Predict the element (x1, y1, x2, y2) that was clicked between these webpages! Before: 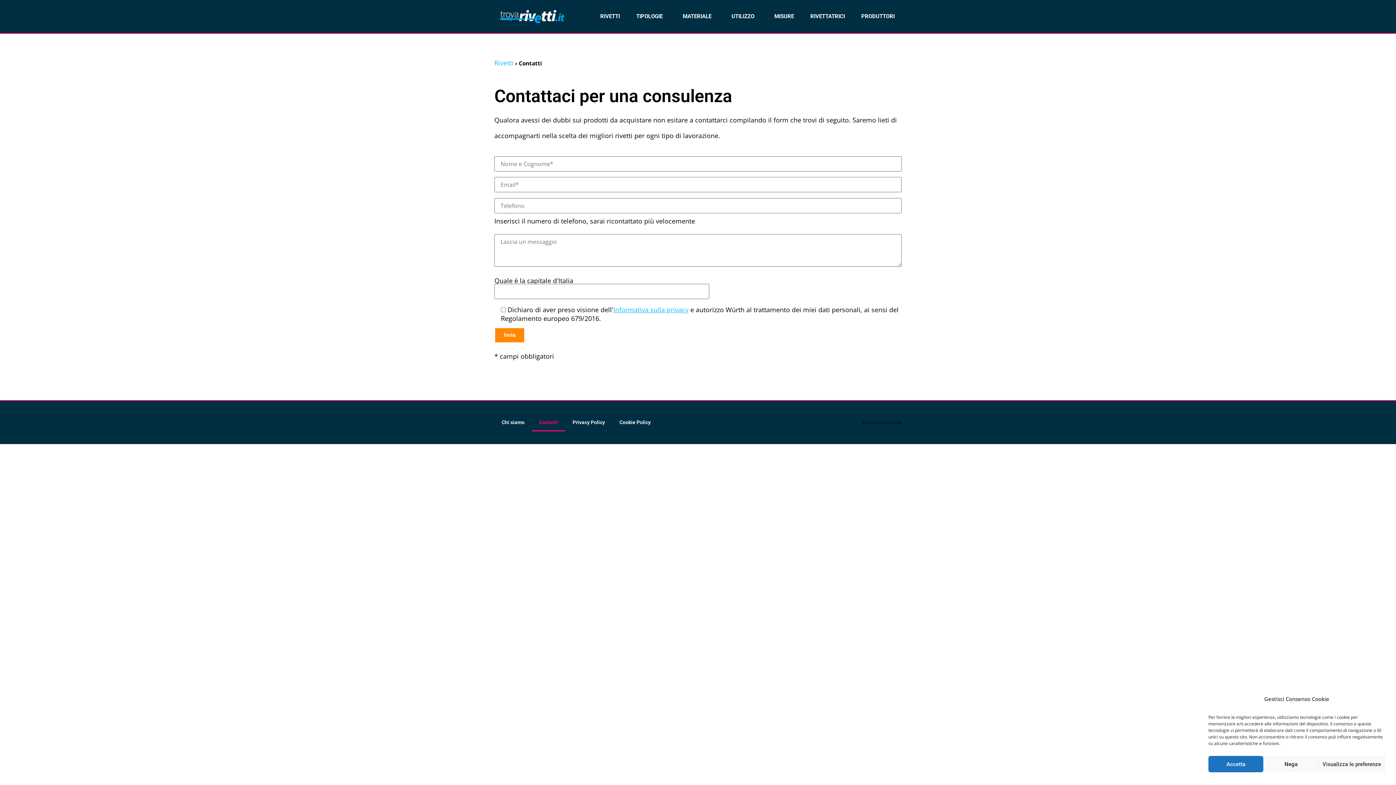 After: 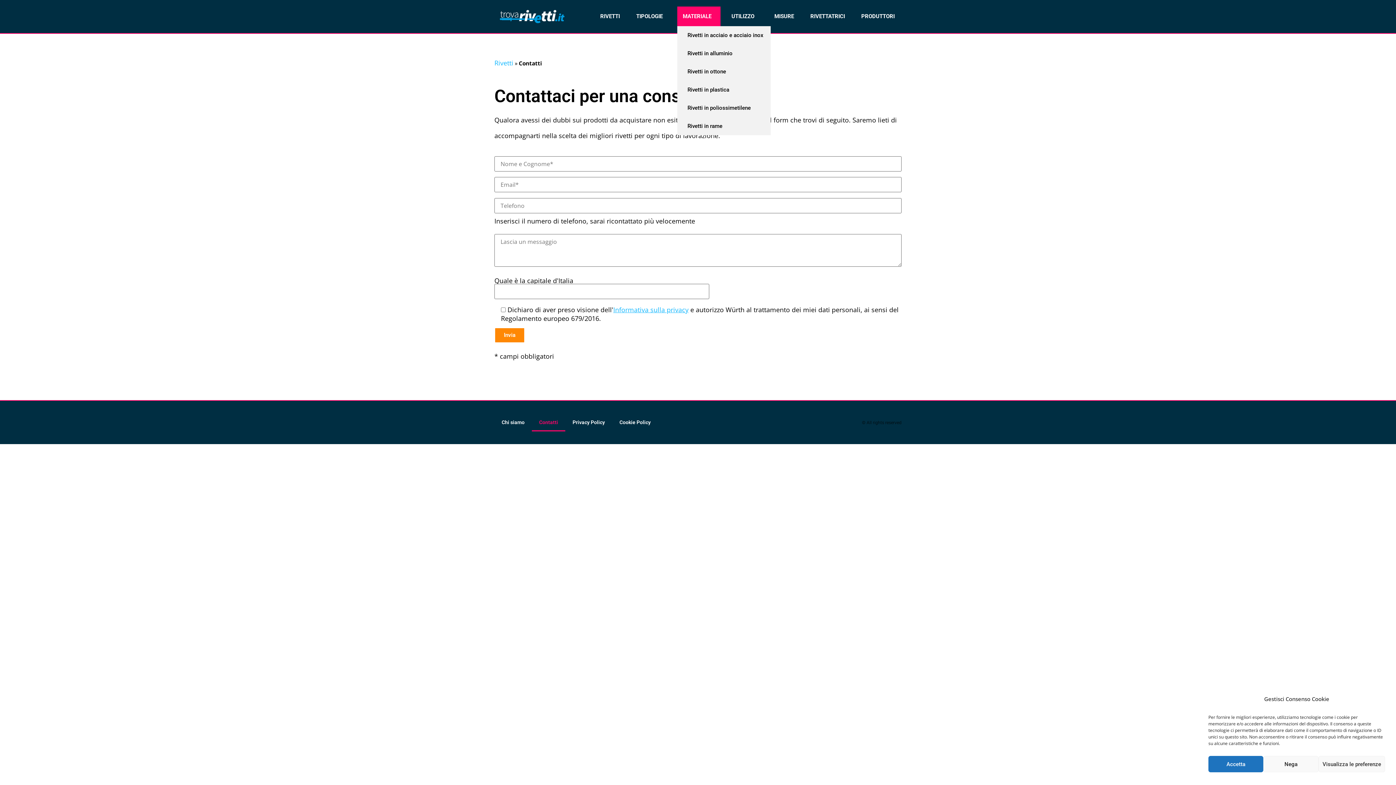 Action: label: MATERIALE bbox: (677, 6, 720, 26)